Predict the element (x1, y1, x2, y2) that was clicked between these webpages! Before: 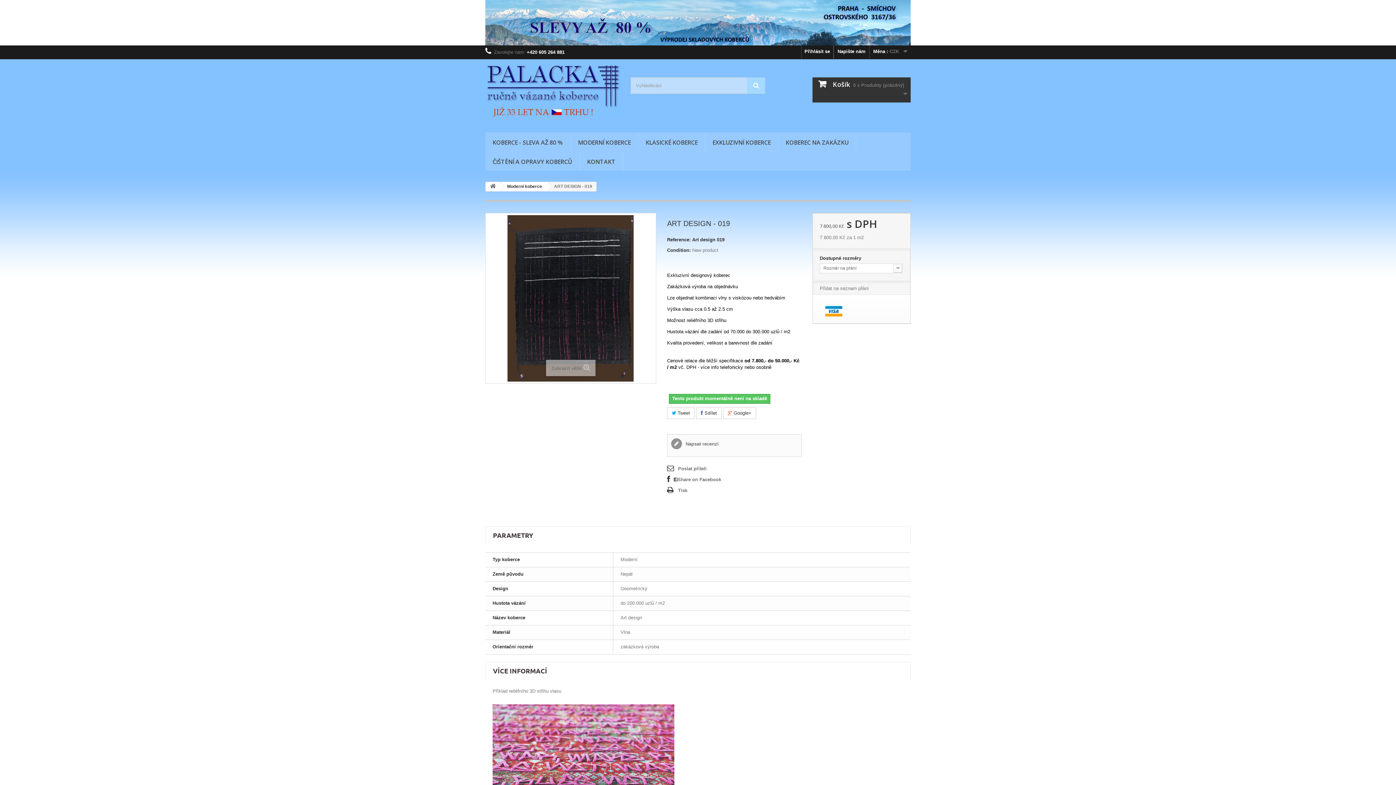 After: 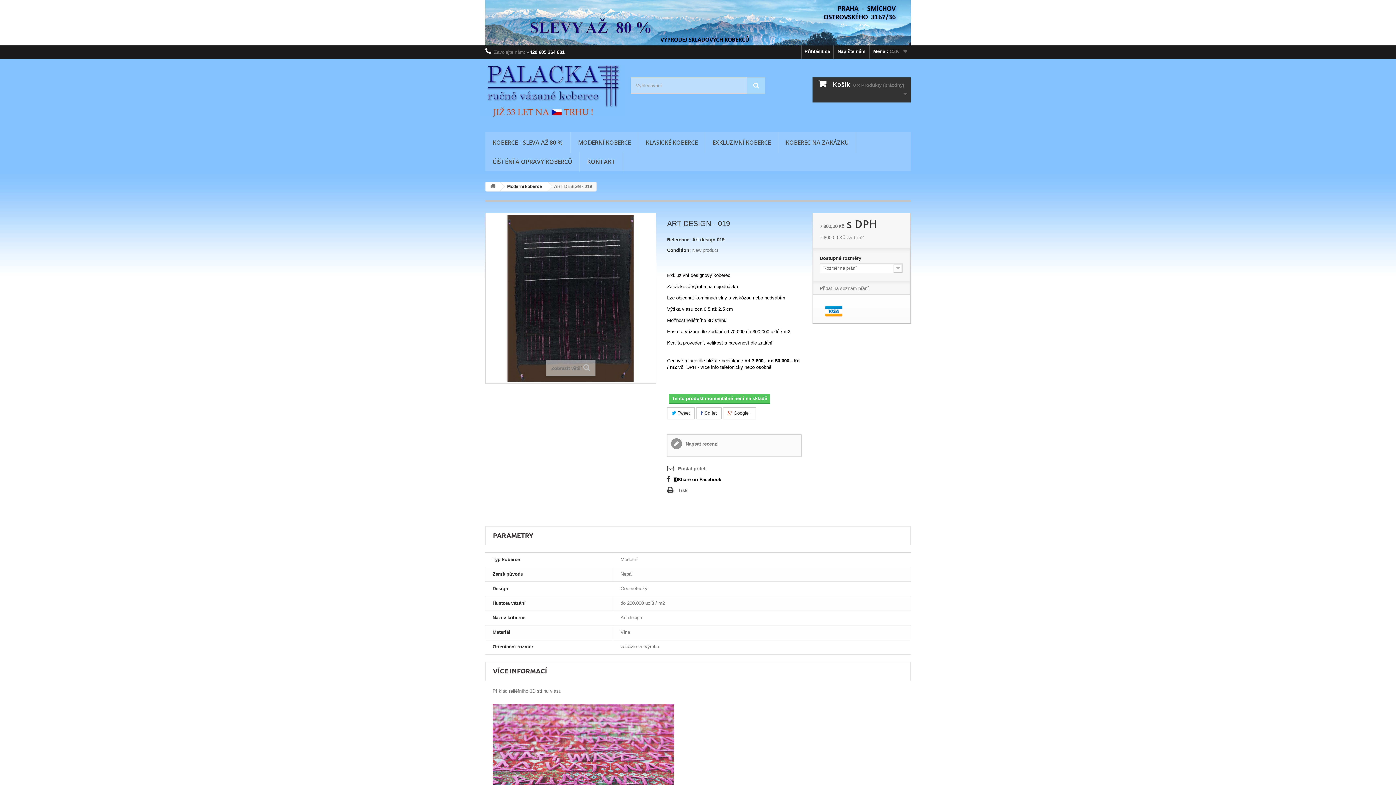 Action: bbox: (667, 476, 721, 484) label: Share on Facebook